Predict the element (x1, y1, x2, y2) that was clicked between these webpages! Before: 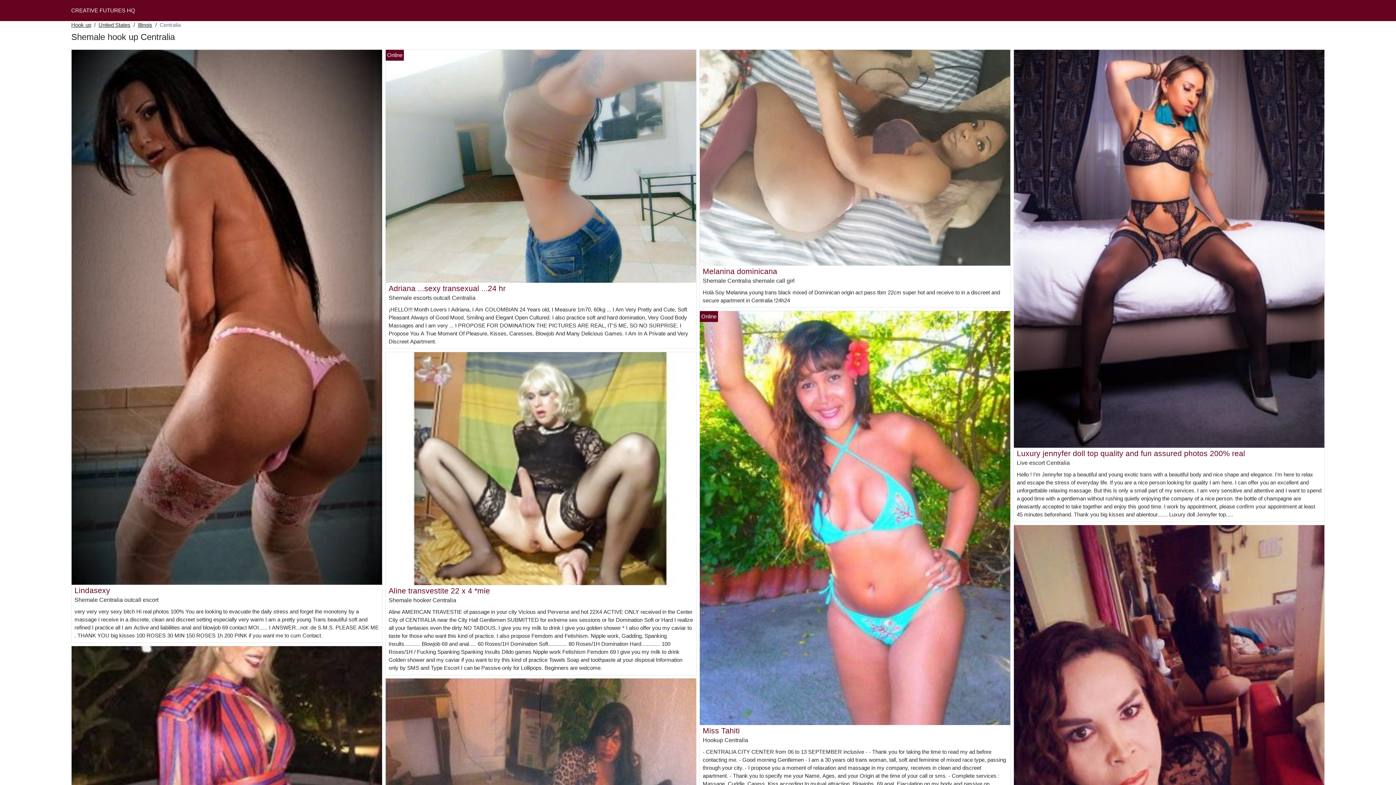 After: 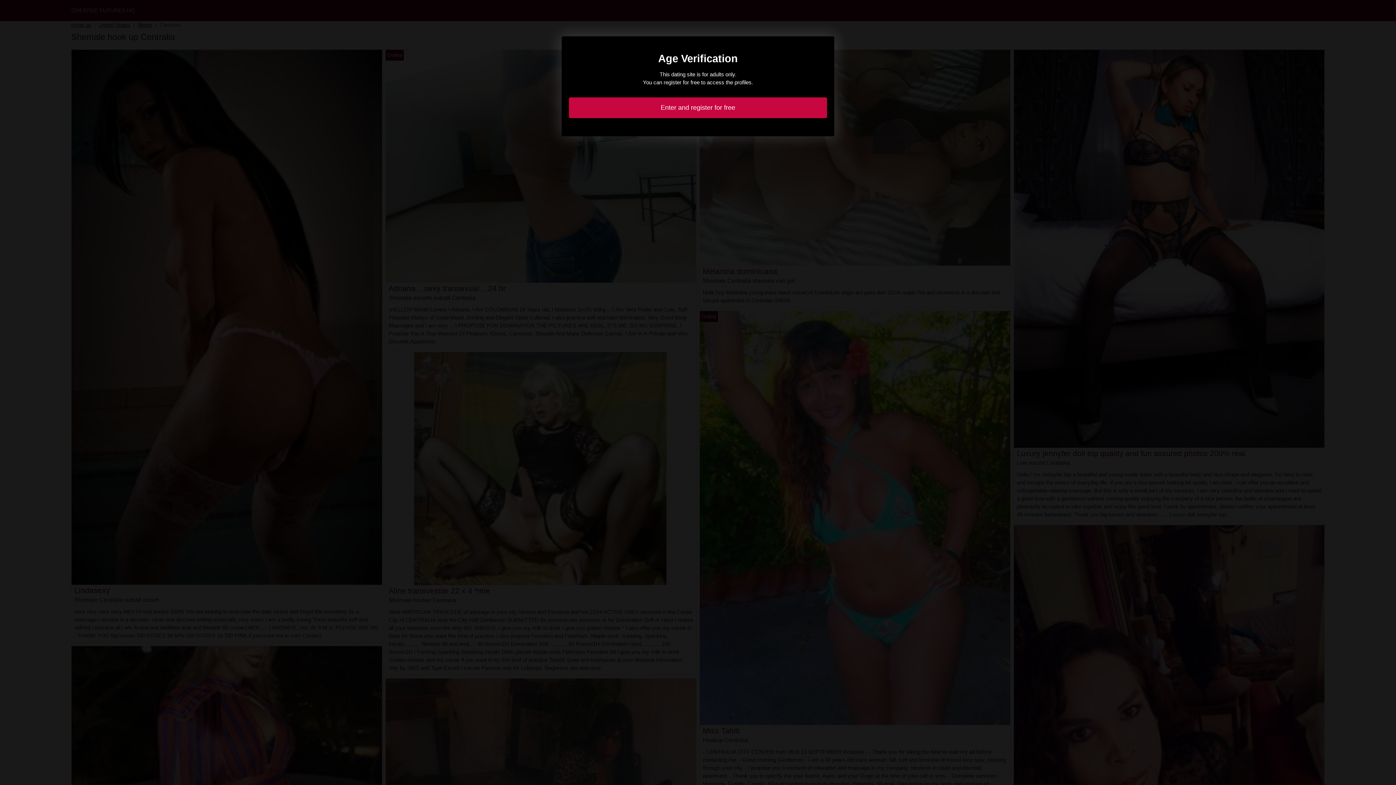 Action: bbox: (385, 465, 696, 471)